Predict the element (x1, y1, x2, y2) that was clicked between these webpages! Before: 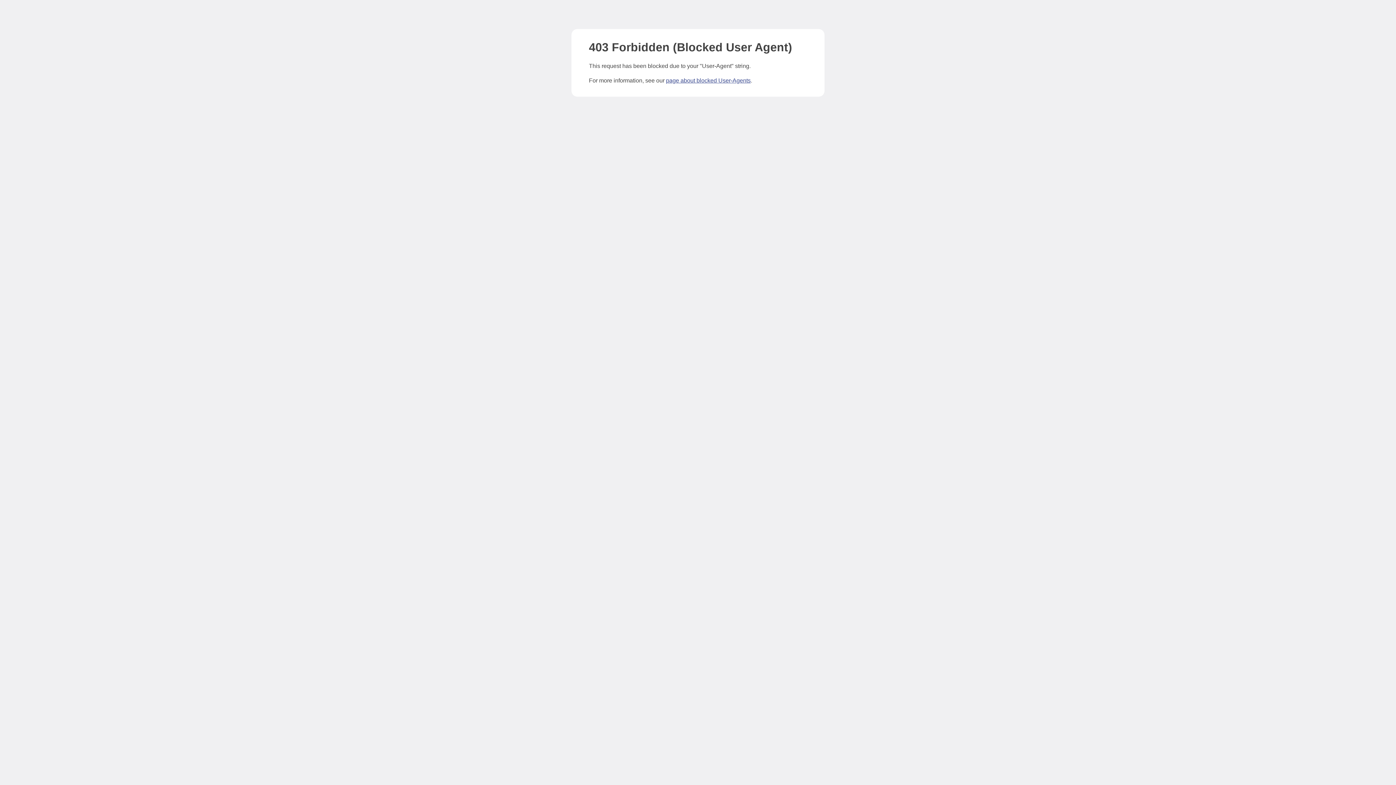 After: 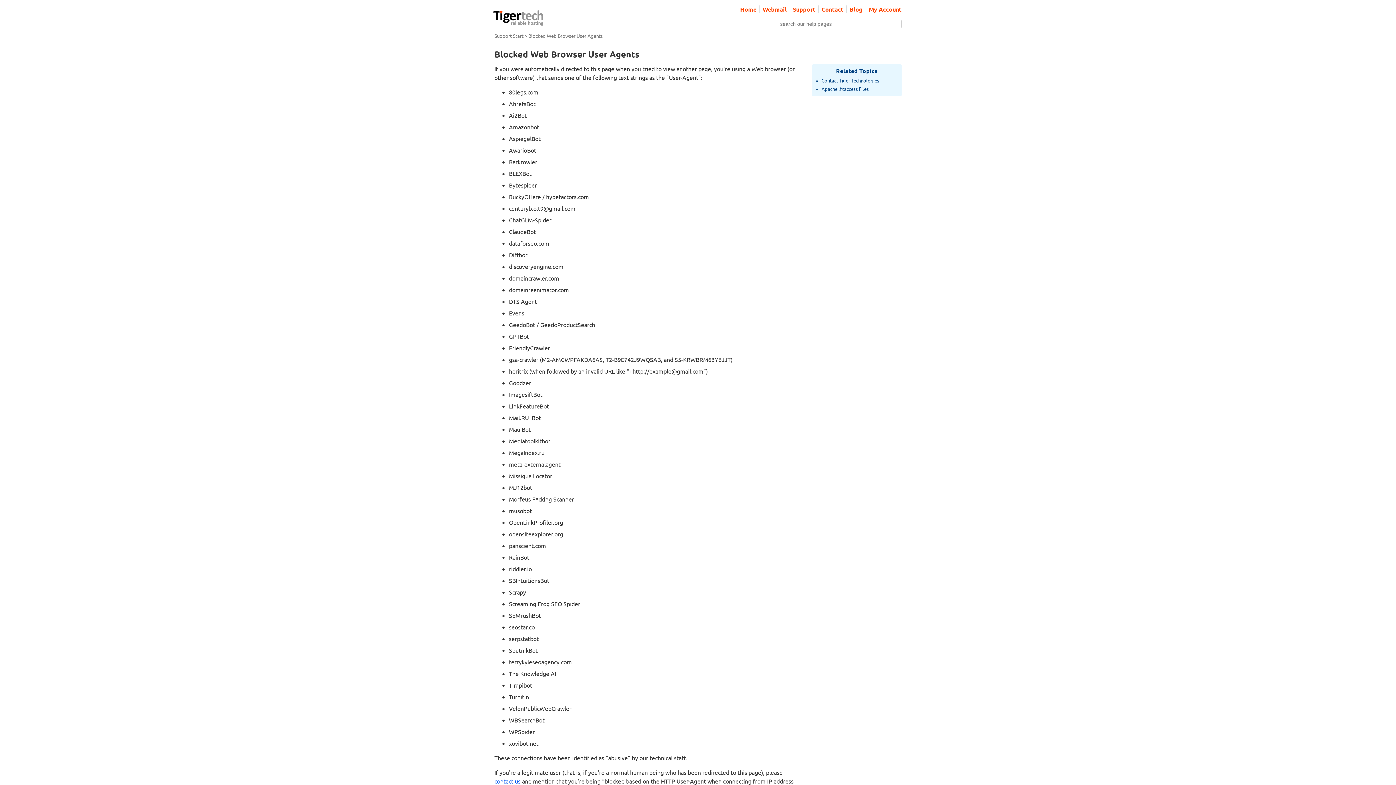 Action: bbox: (666, 77, 750, 83) label: page about blocked User-Agents